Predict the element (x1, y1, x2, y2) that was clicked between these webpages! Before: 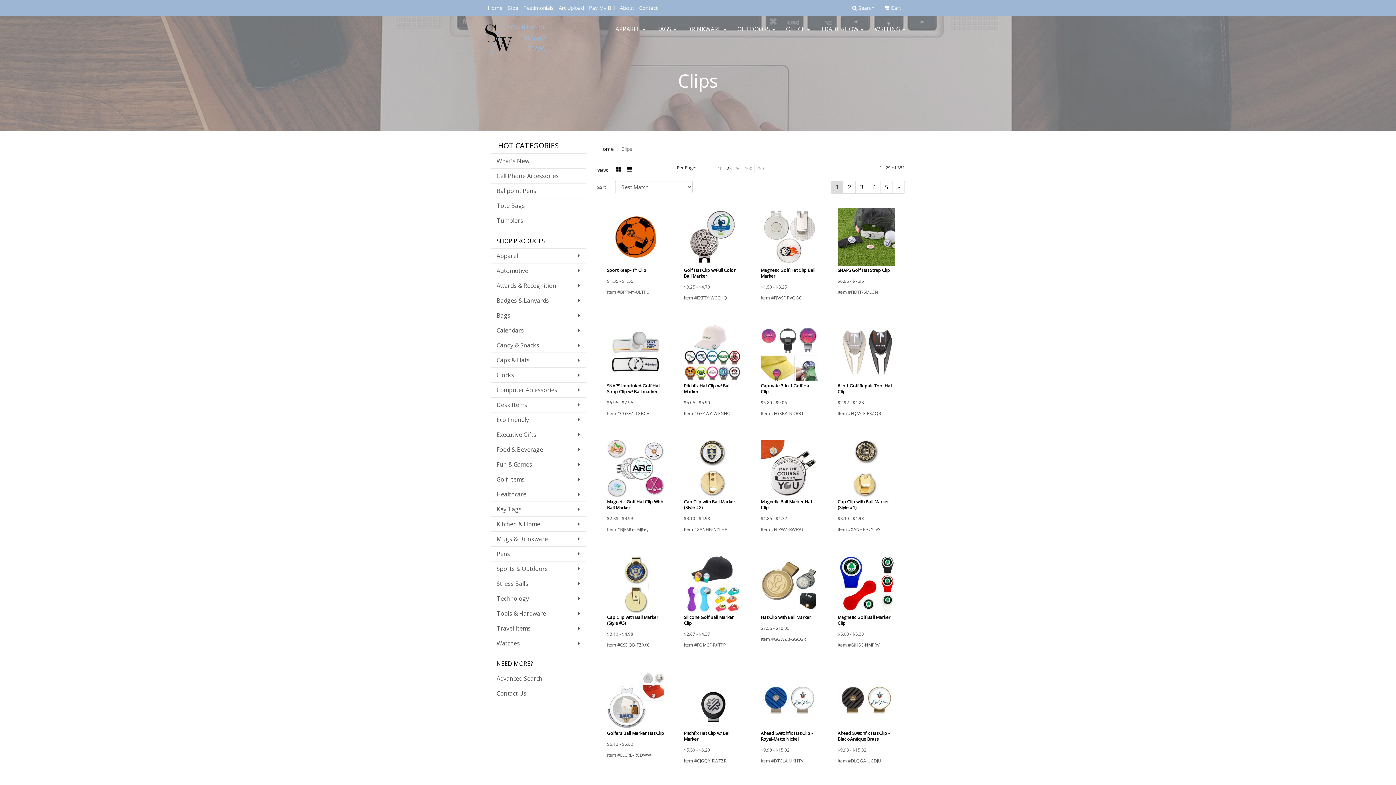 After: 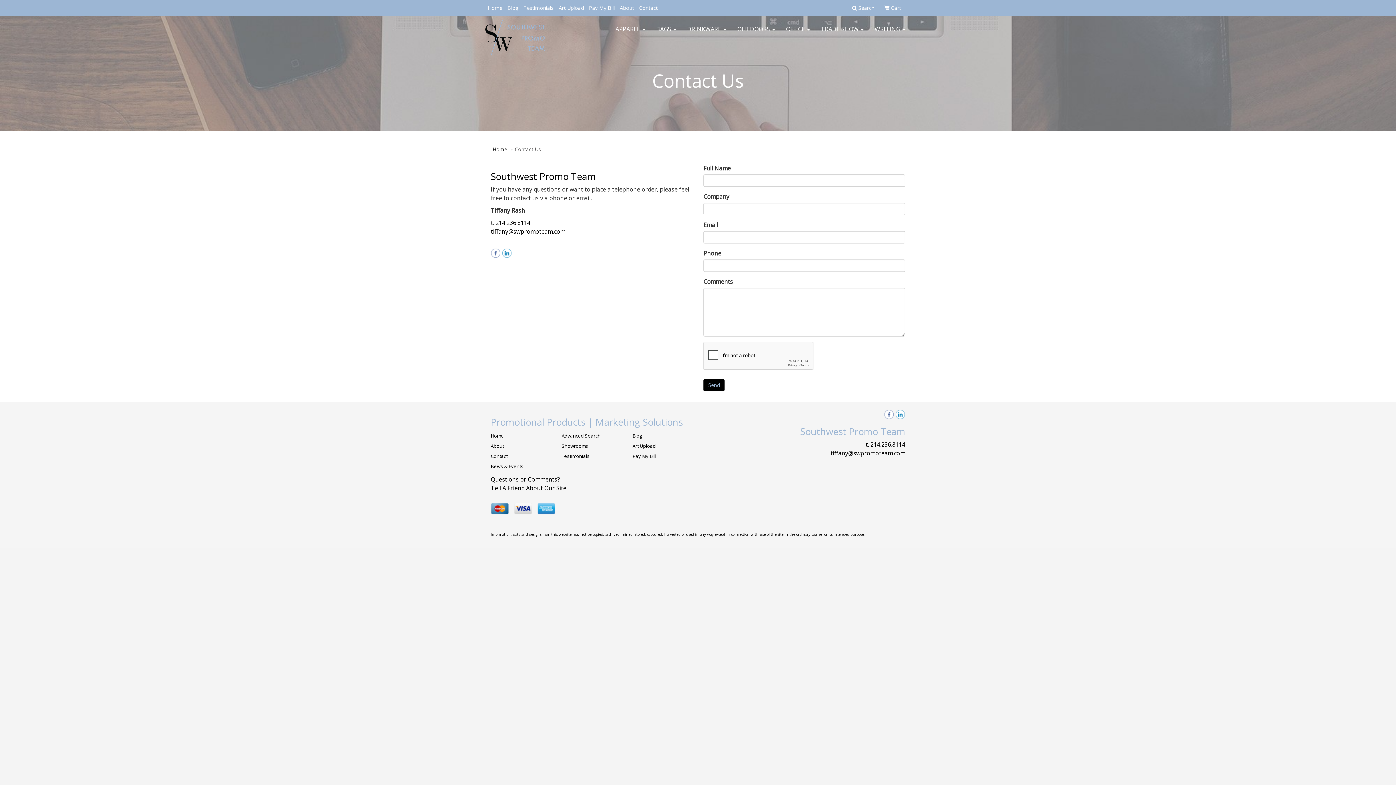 Action: bbox: (490, 686, 586, 701) label: Contact Us